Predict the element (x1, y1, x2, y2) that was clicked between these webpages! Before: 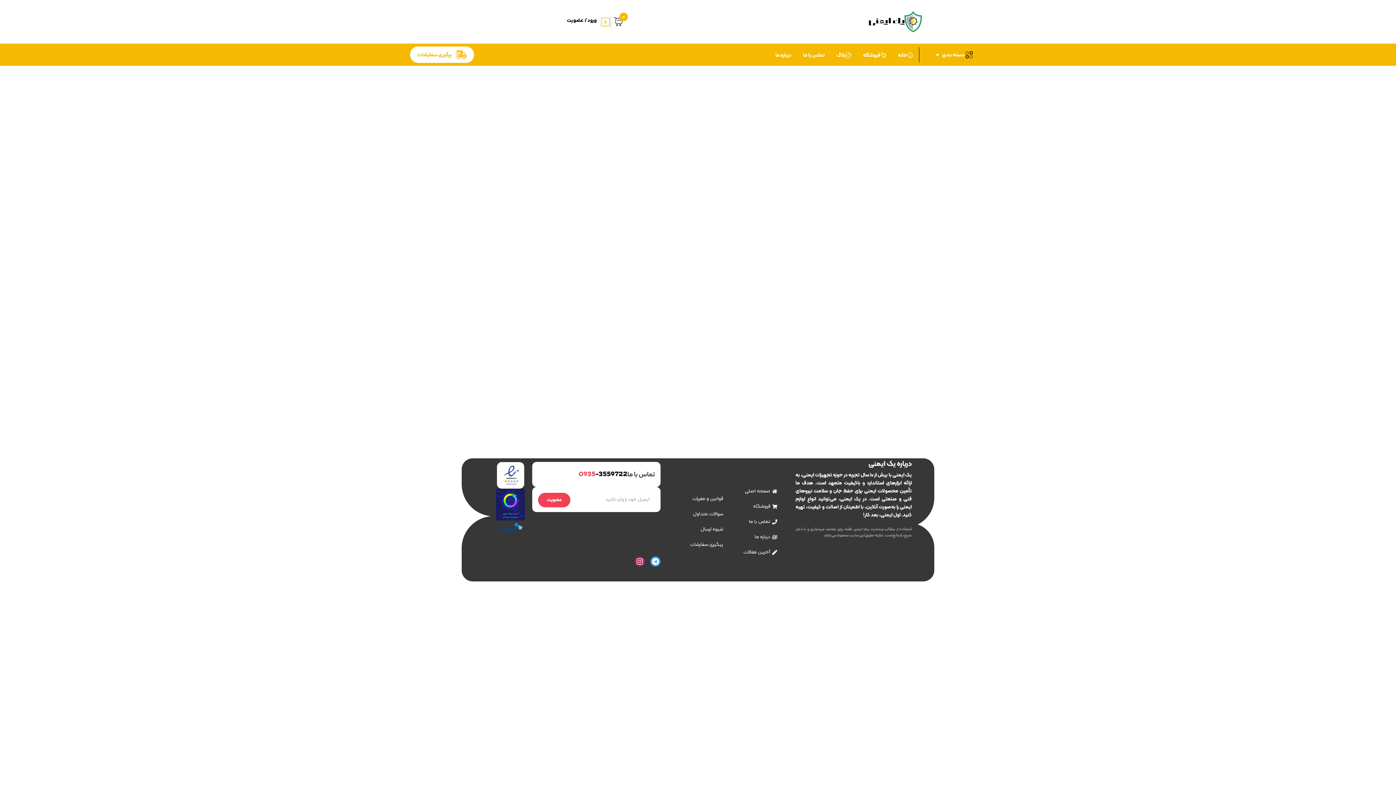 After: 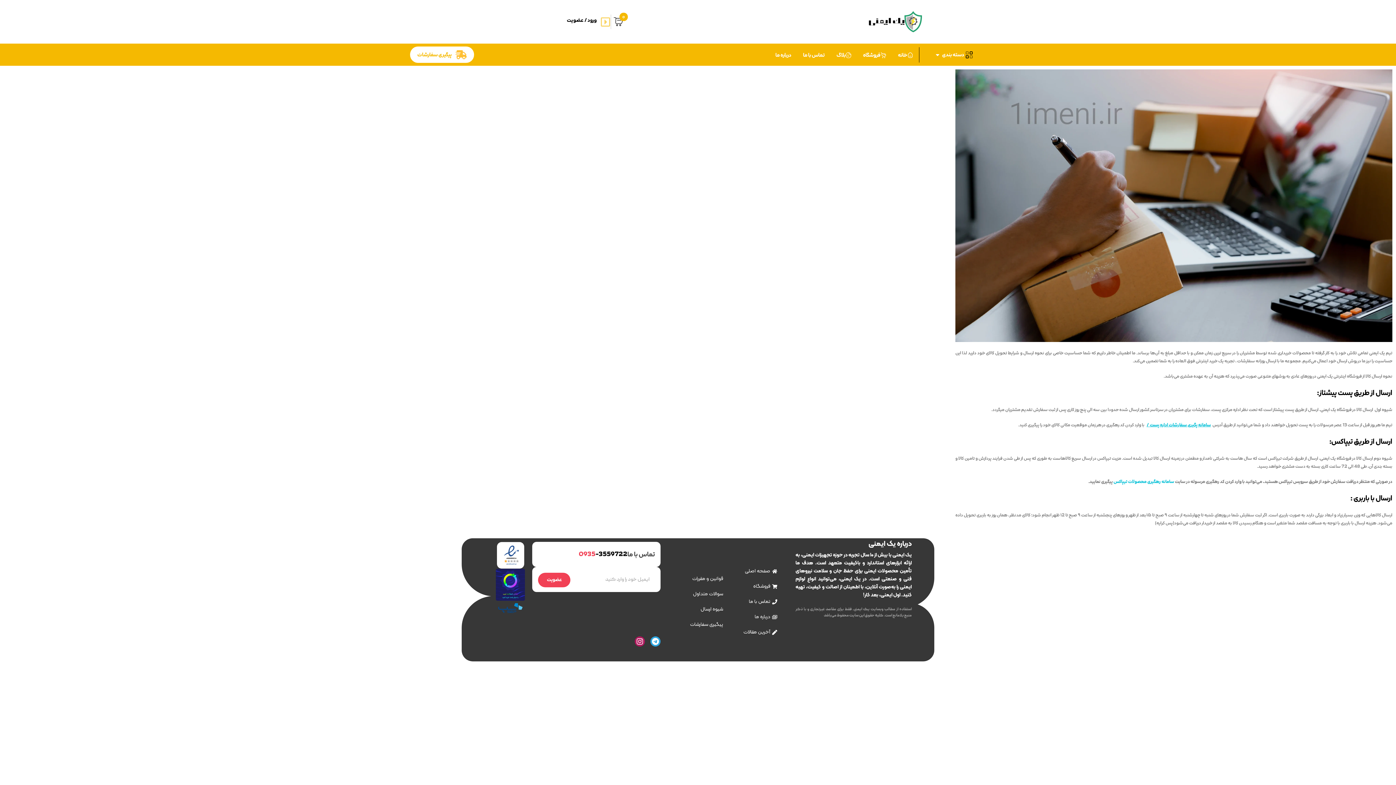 Action: bbox: (667, 525, 723, 533) label: شیوه ارسال